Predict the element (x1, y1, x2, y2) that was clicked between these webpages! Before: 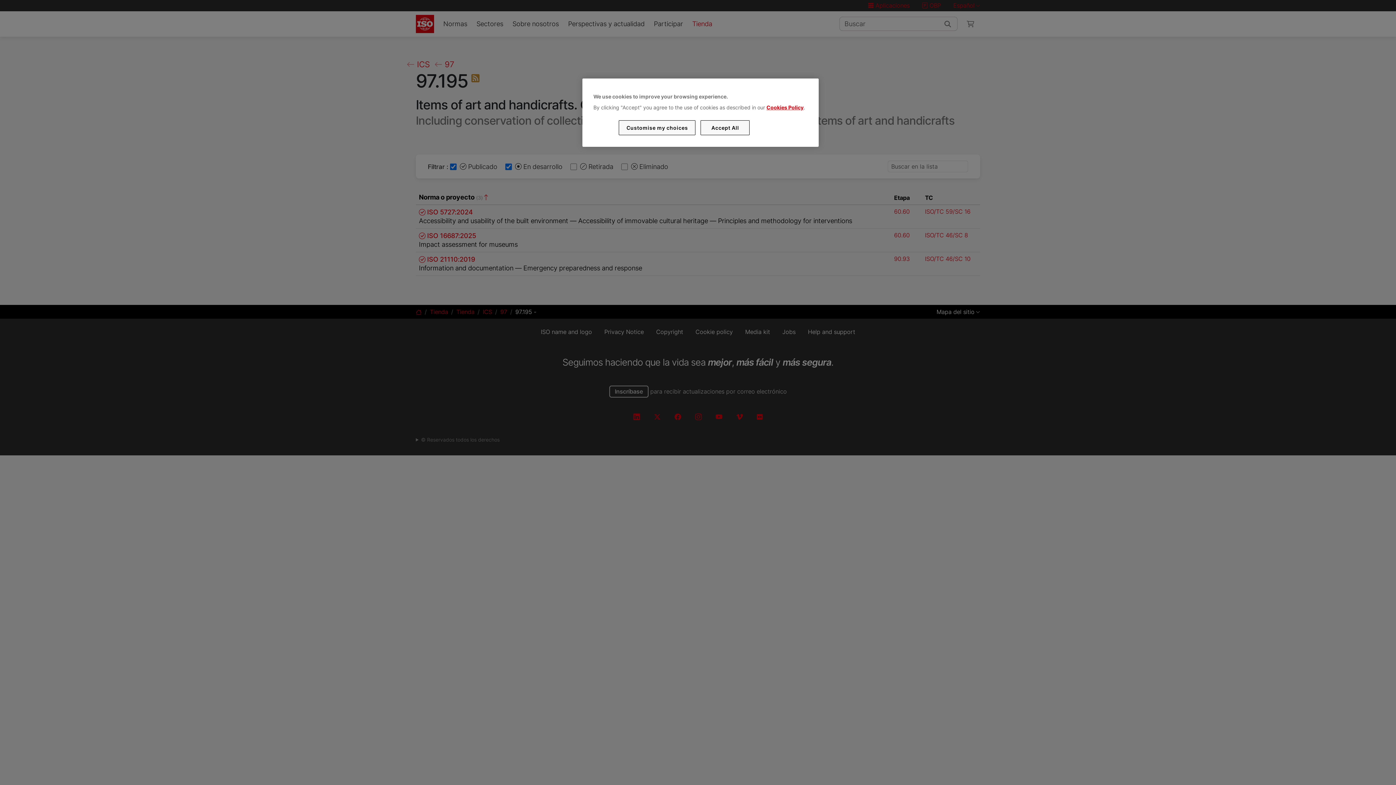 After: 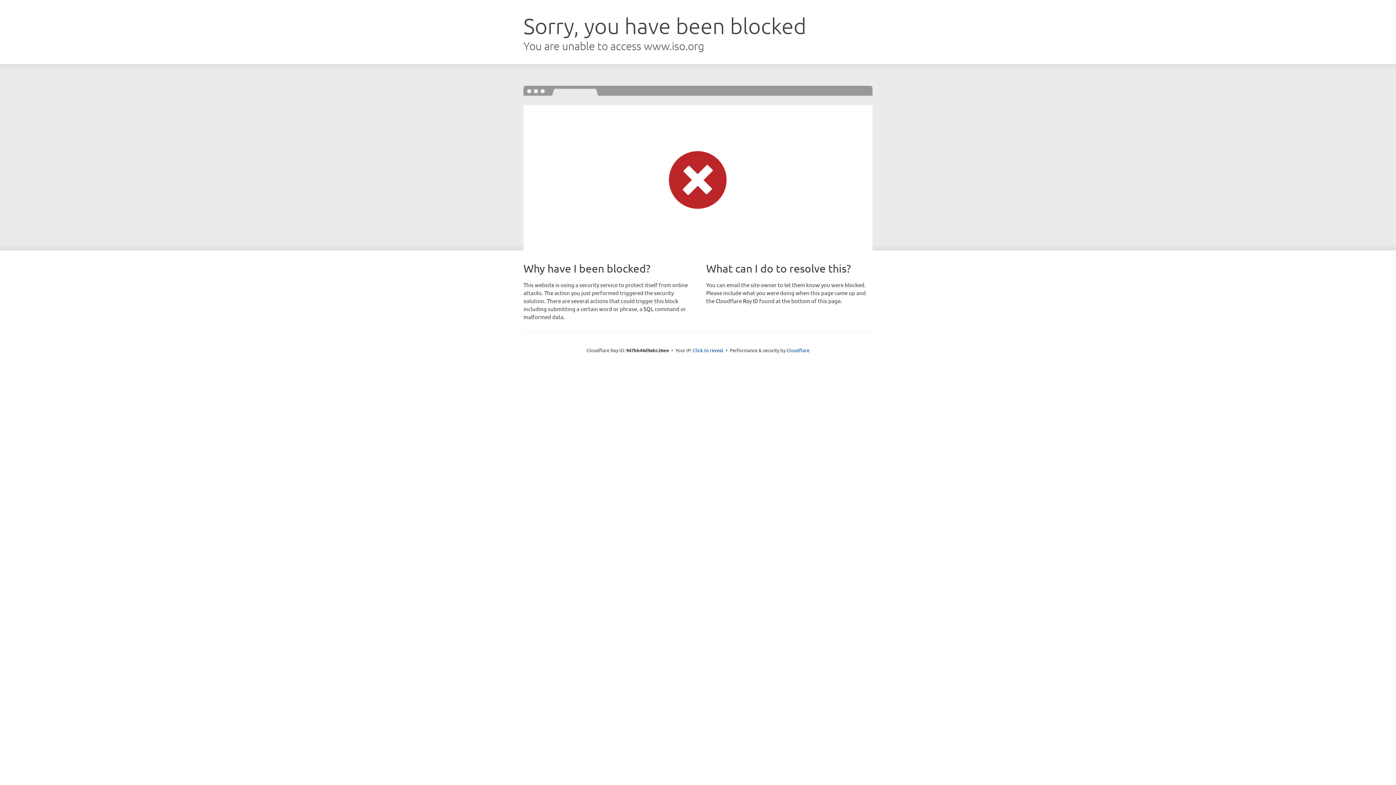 Action: bbox: (766, 104, 803, 110) label: Cookies Policy